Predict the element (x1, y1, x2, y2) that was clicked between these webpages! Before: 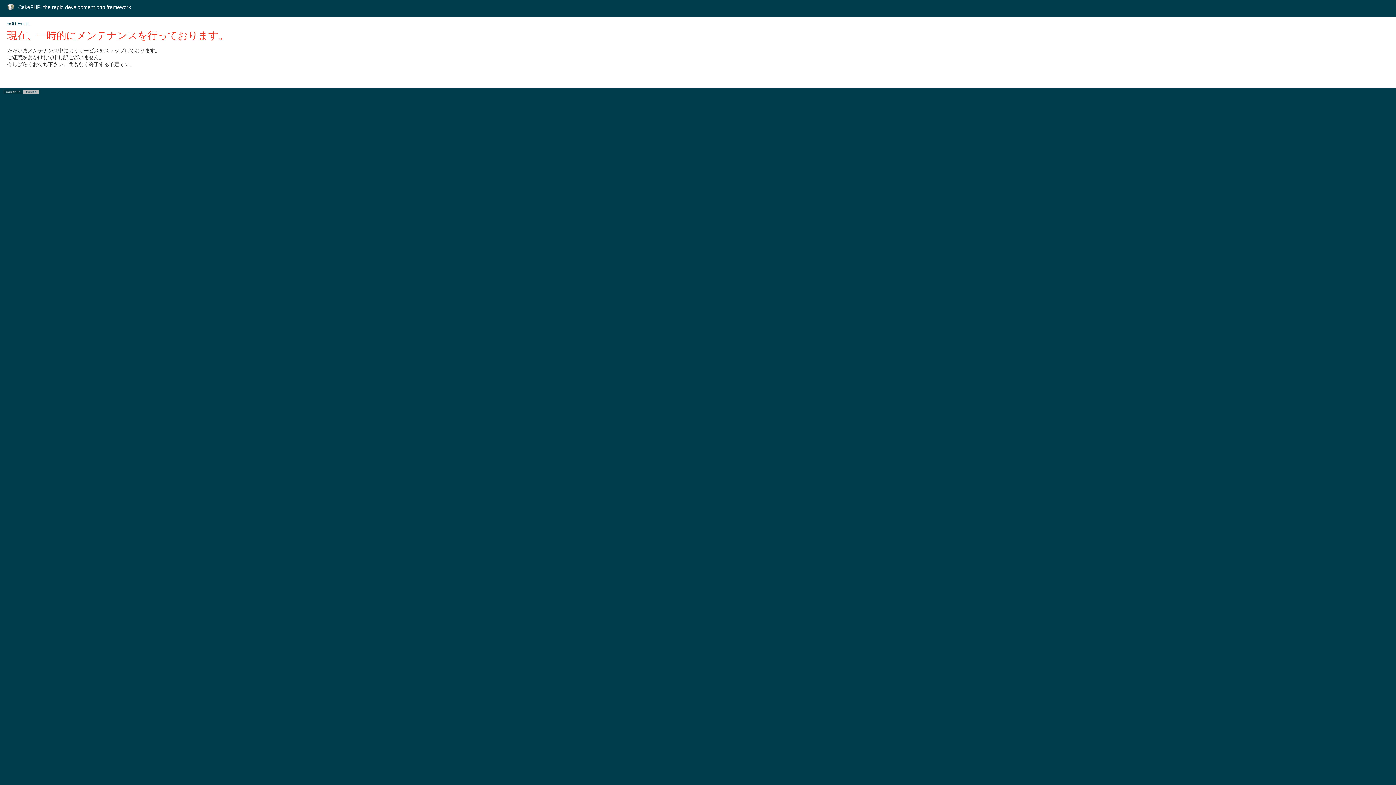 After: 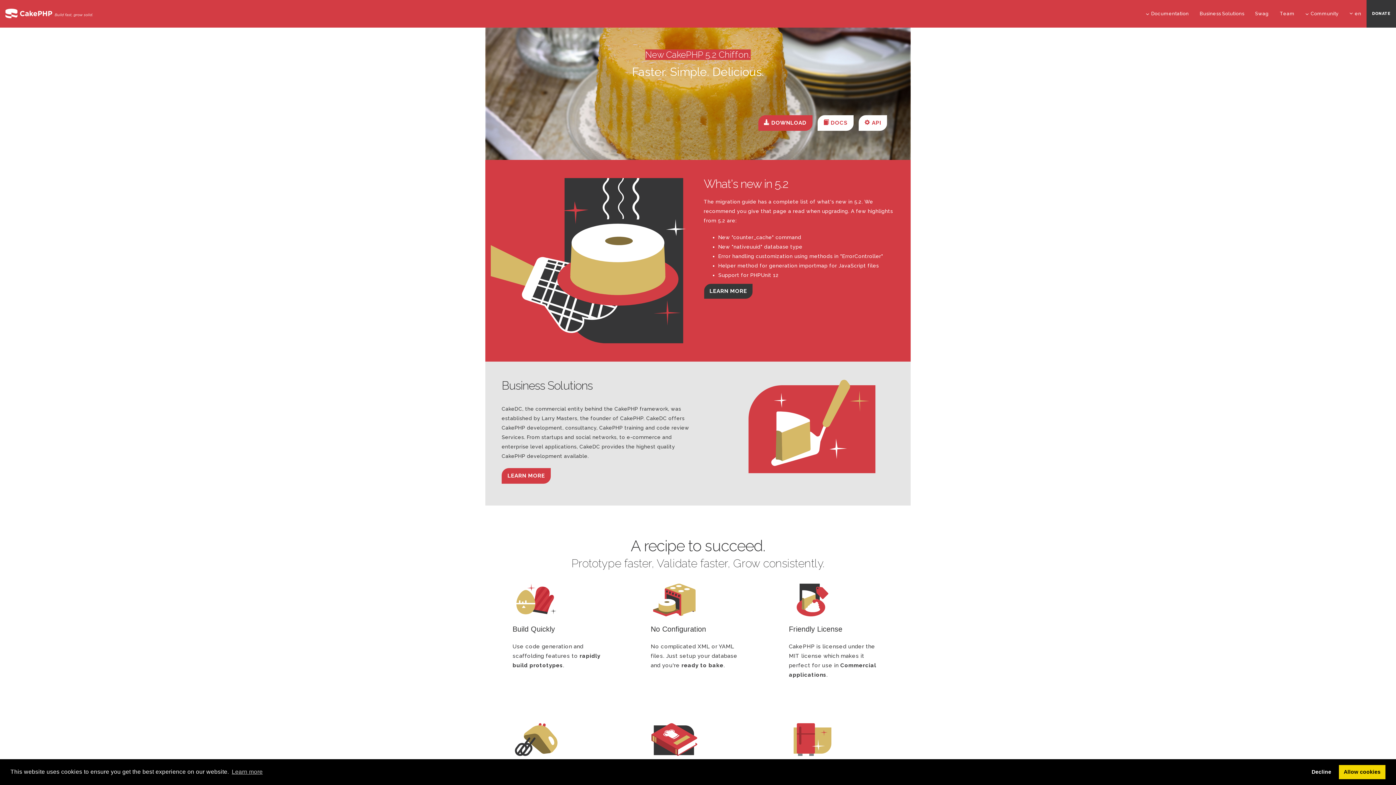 Action: bbox: (18, 4, 130, 10) label: CakePHP: the rapid development php framework